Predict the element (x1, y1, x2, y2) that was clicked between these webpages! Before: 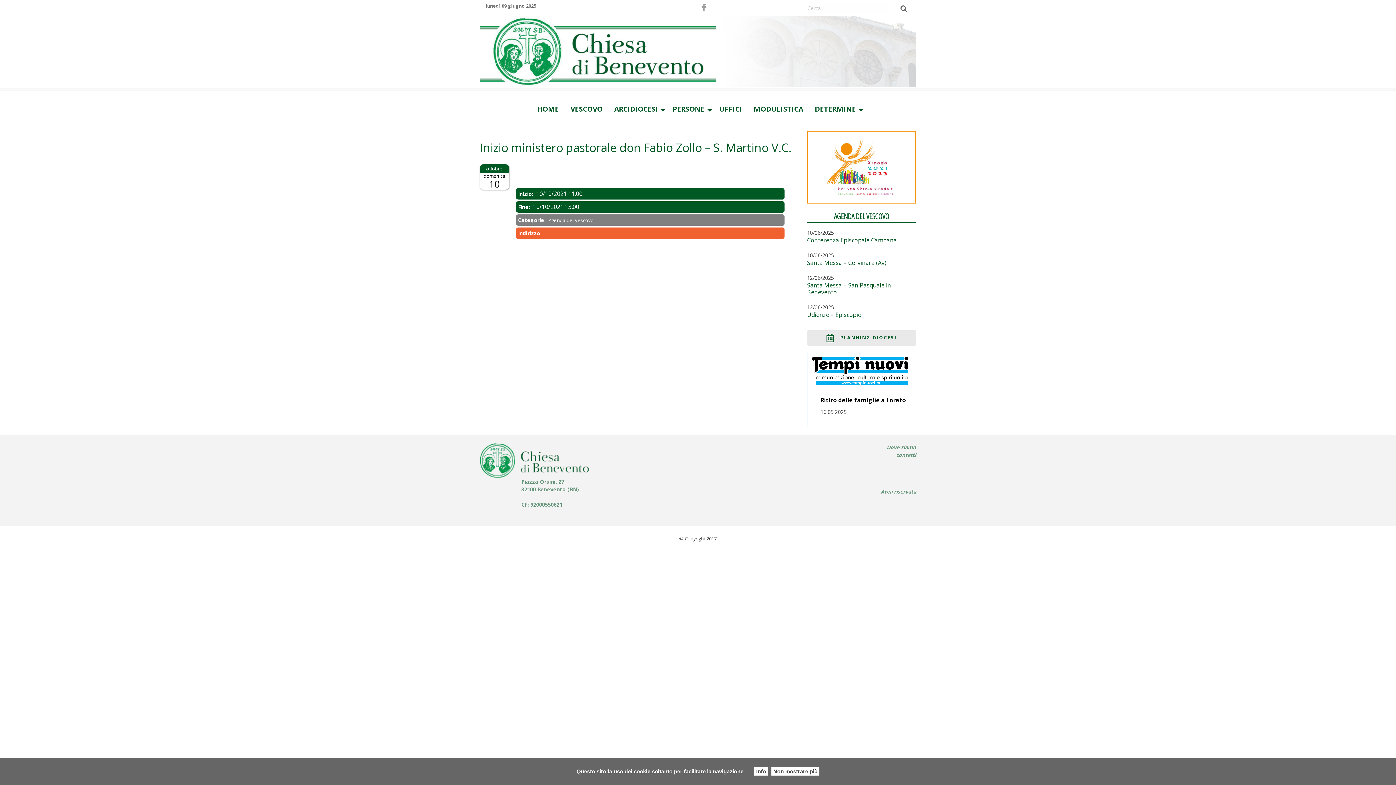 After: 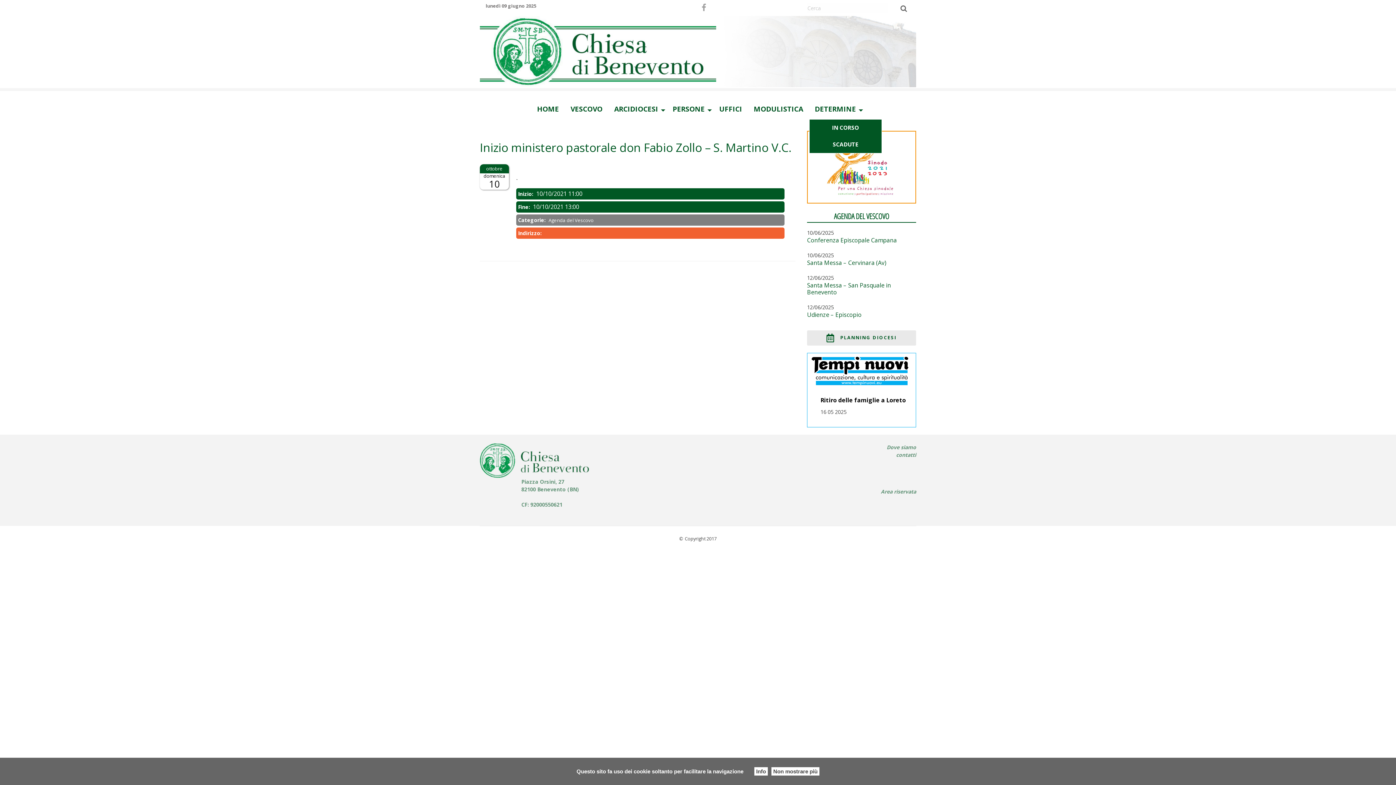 Action: bbox: (809, 94, 864, 119) label: DETERMINE